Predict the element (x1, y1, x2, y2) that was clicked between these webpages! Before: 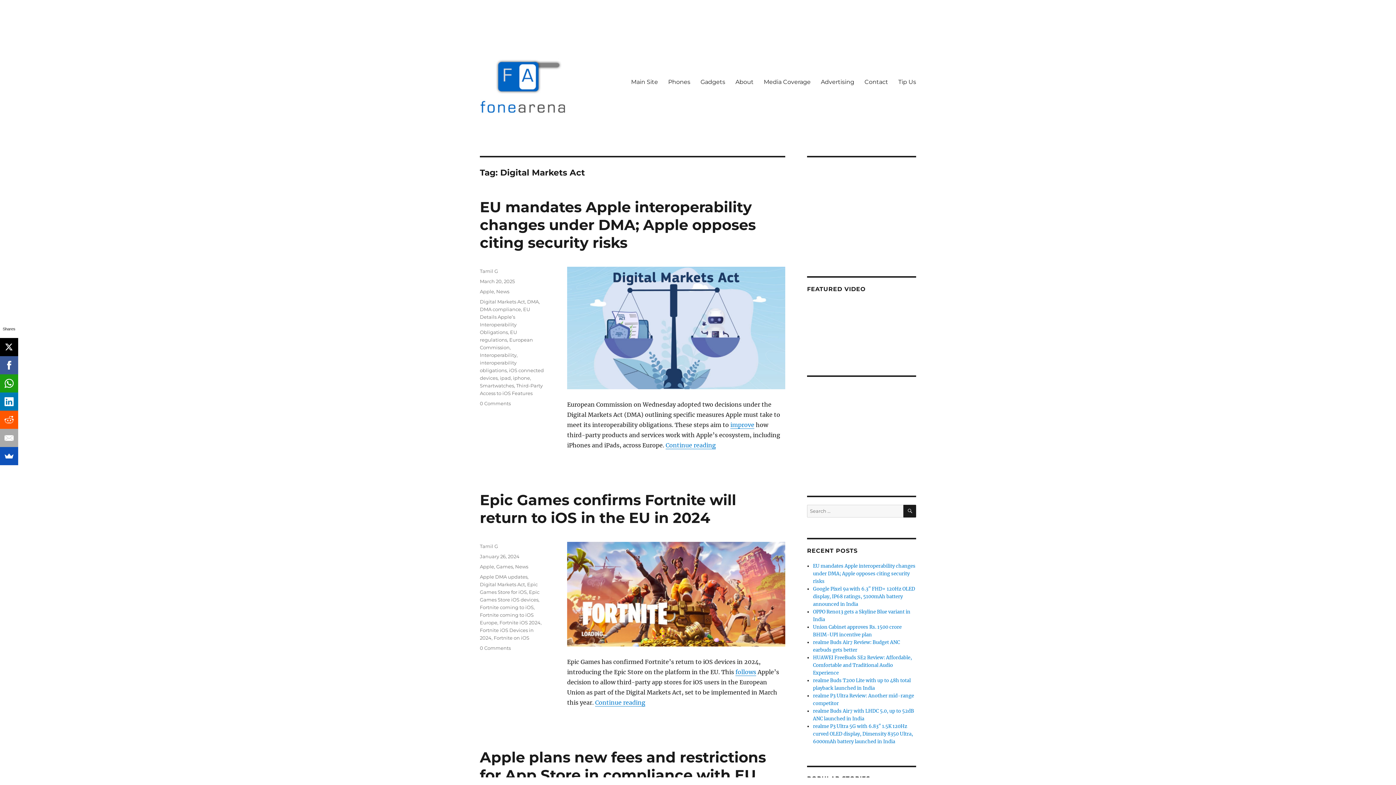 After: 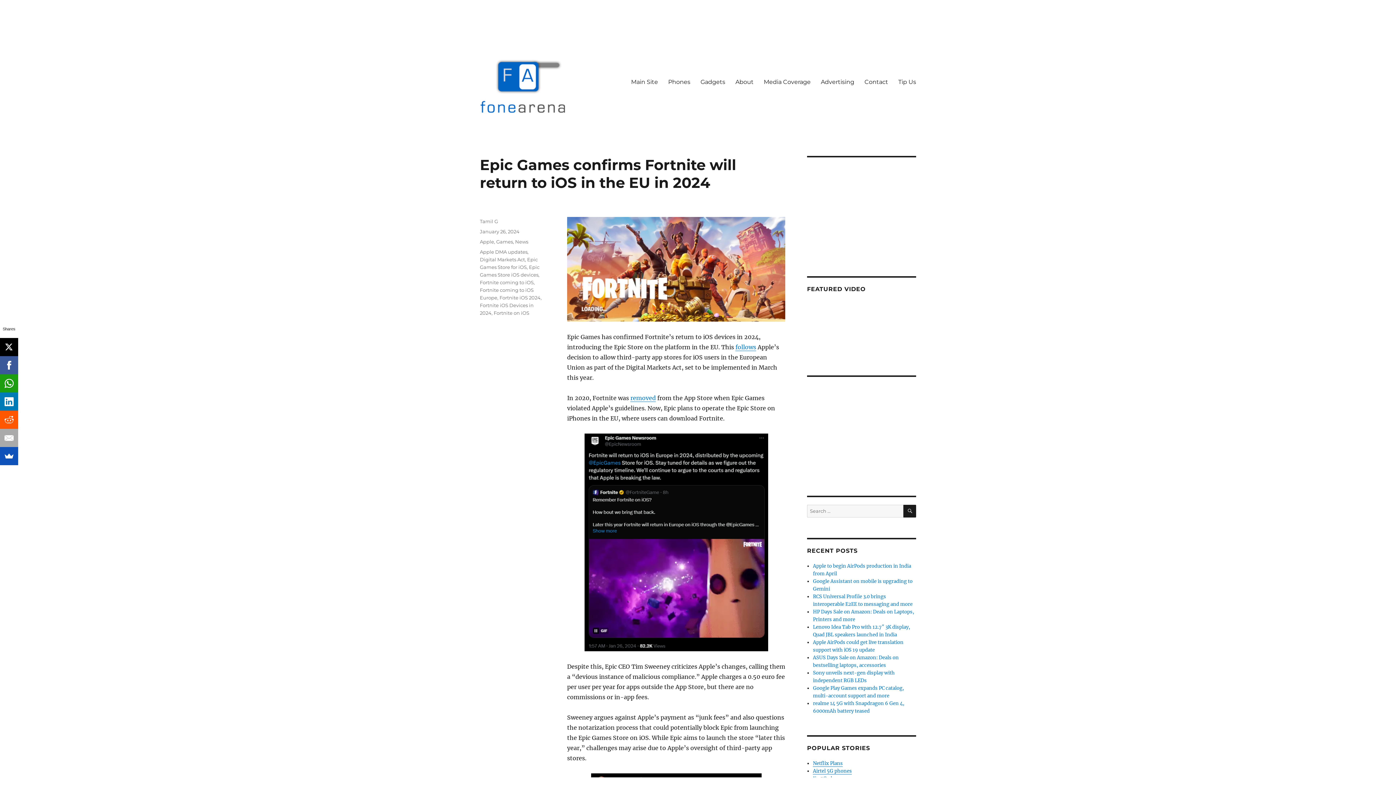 Action: label: January 26, 2024 bbox: (480, 553, 519, 559)